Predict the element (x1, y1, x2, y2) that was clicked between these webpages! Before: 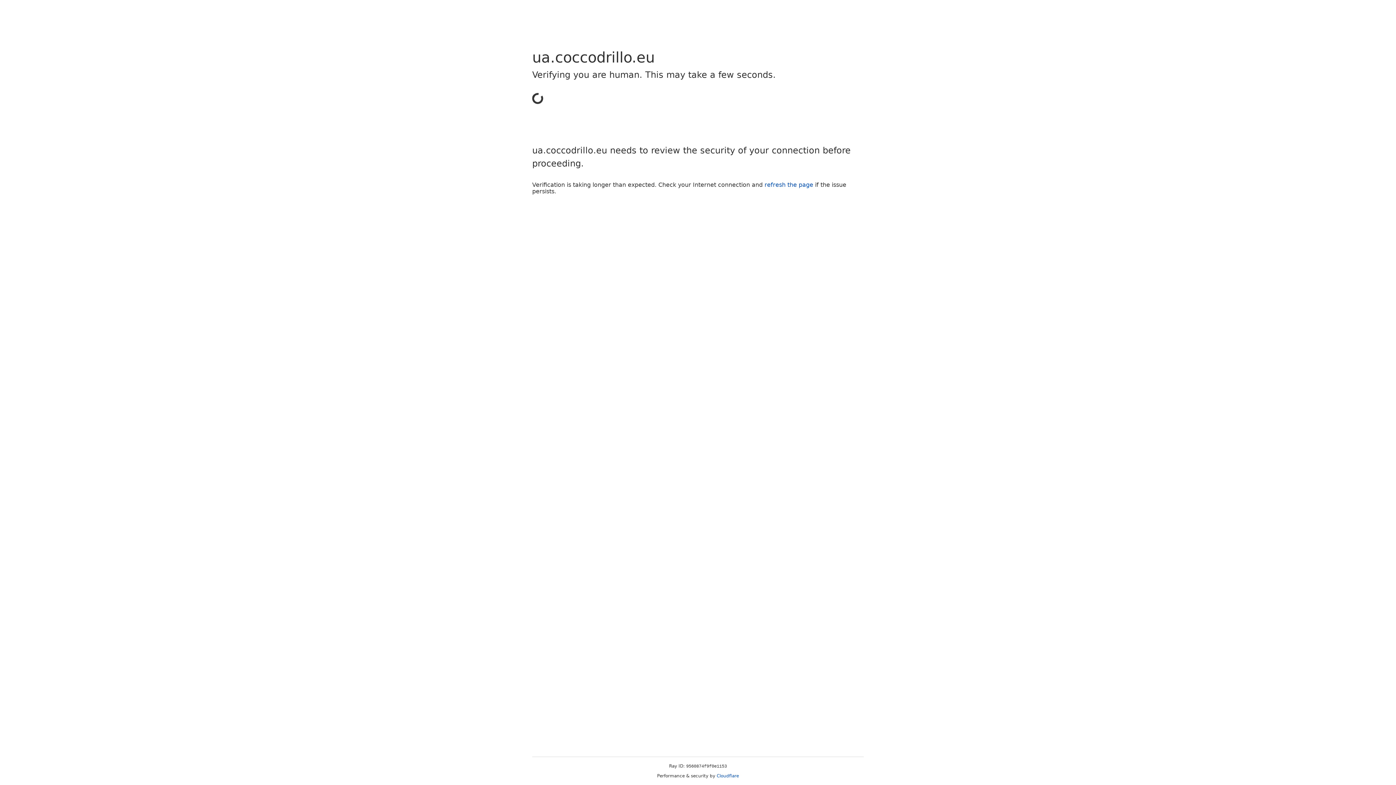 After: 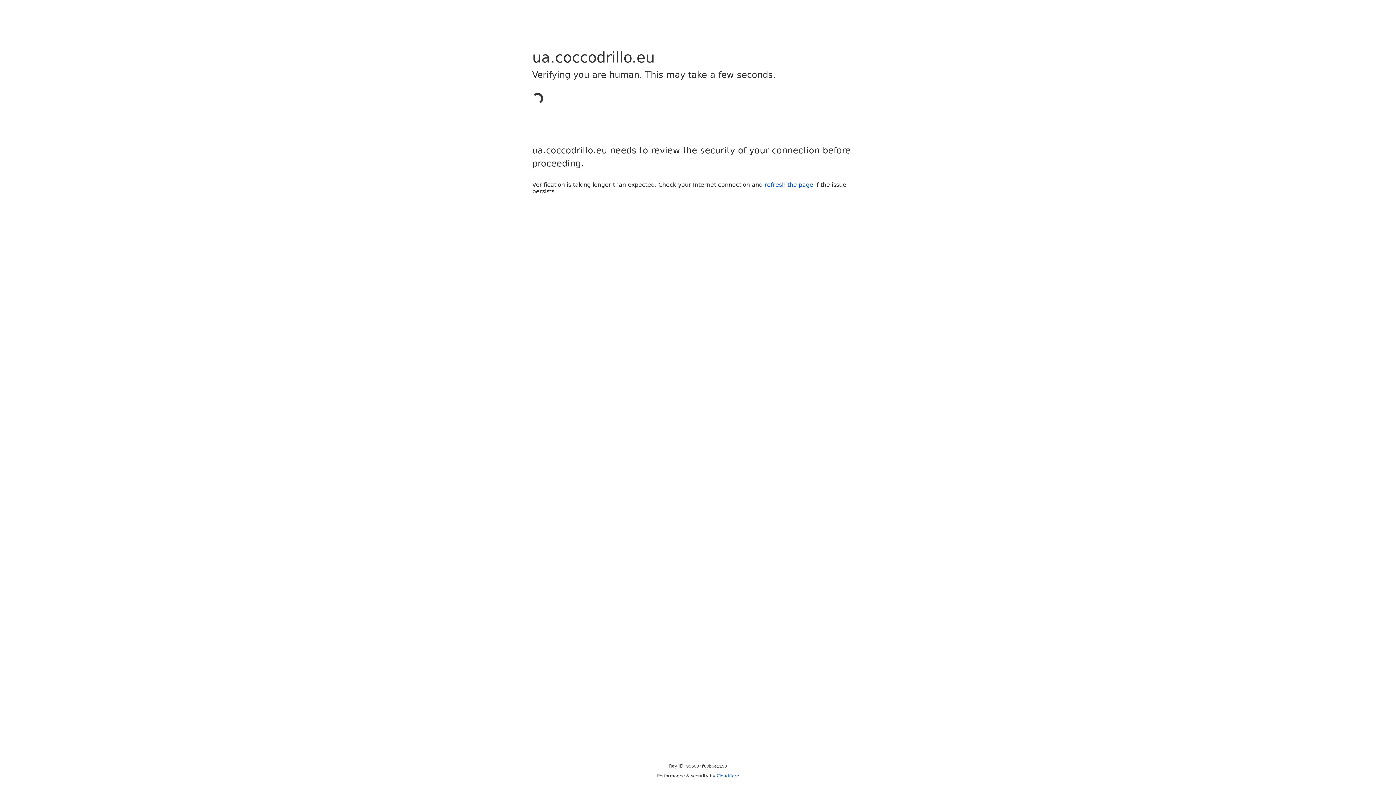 Action: bbox: (716, 773, 739, 778) label: Cloudflare